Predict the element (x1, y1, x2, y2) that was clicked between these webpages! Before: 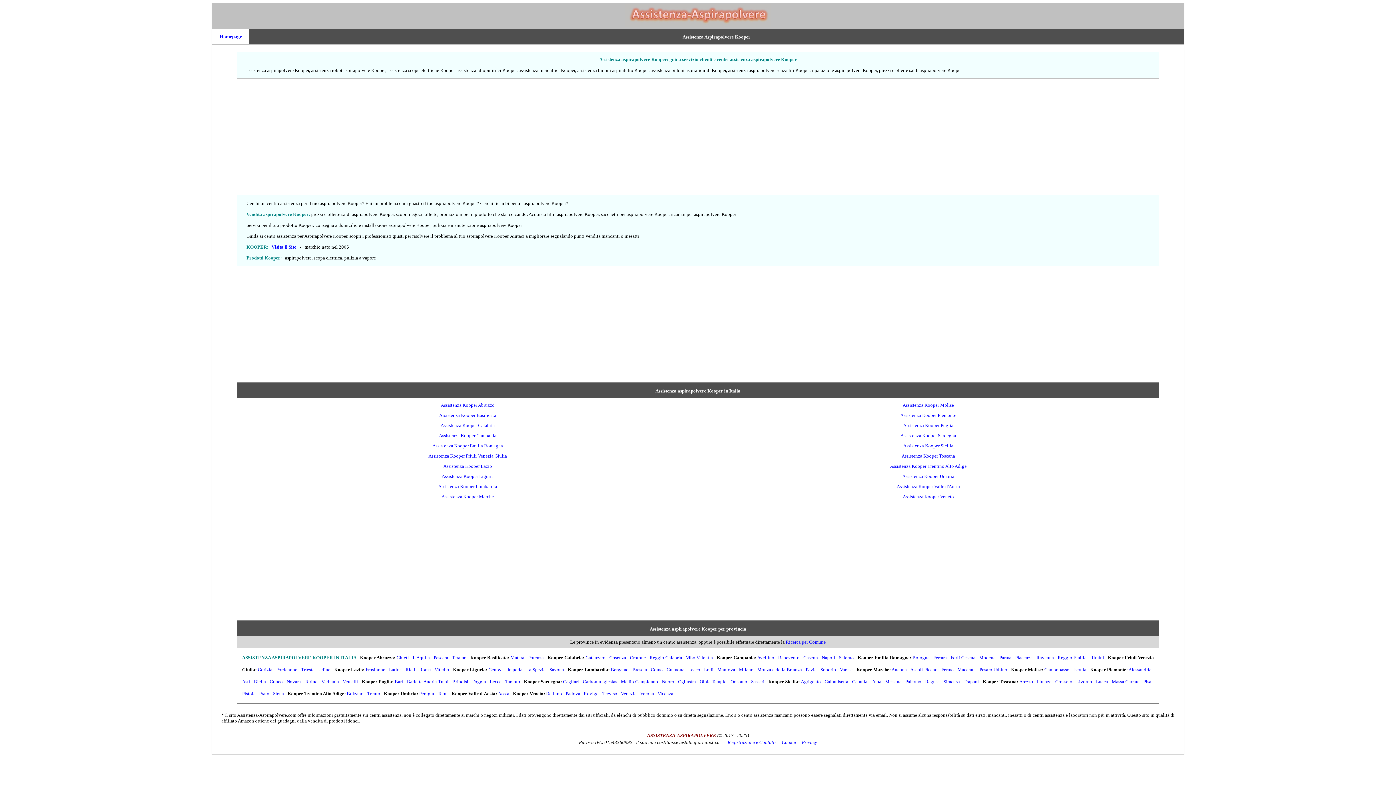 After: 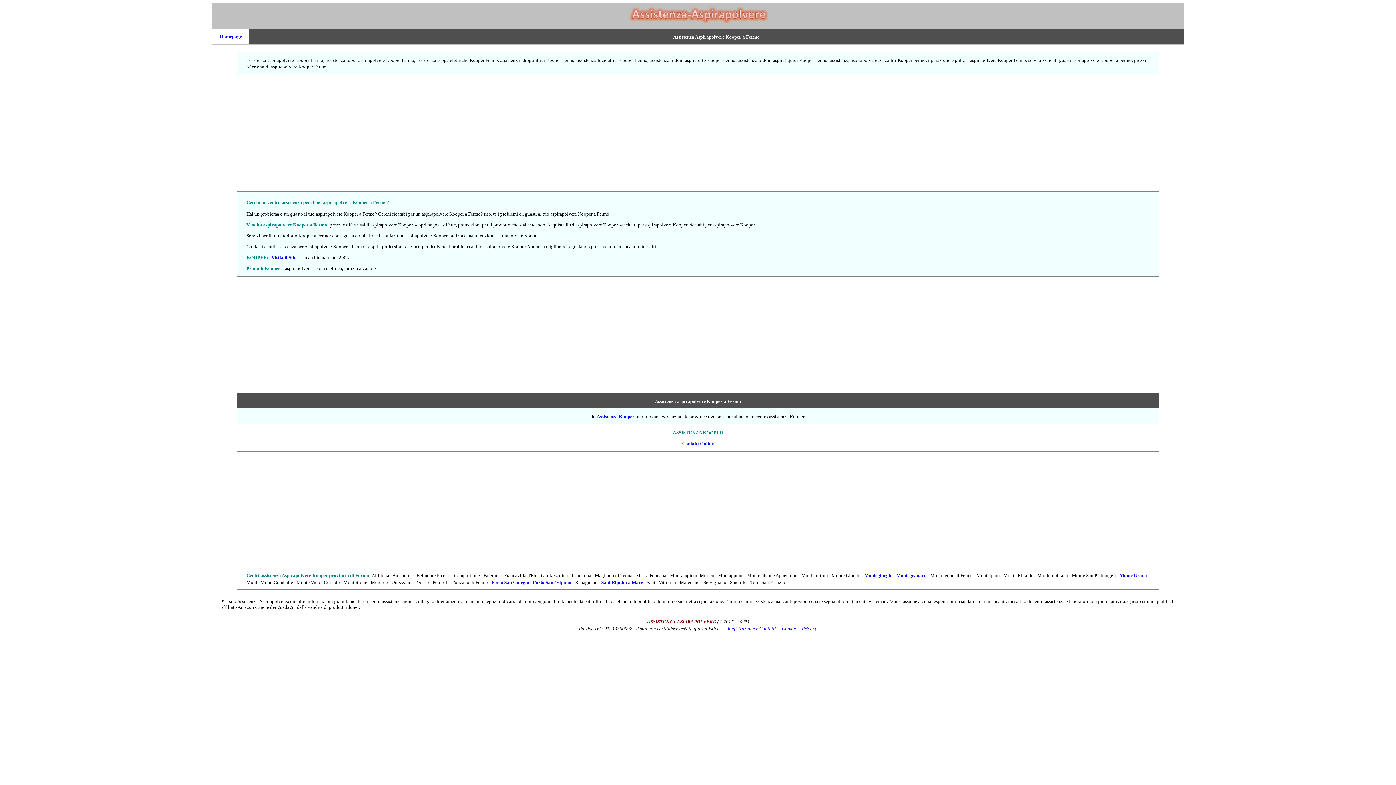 Action: label: Fermo bbox: (941, 667, 954, 672)